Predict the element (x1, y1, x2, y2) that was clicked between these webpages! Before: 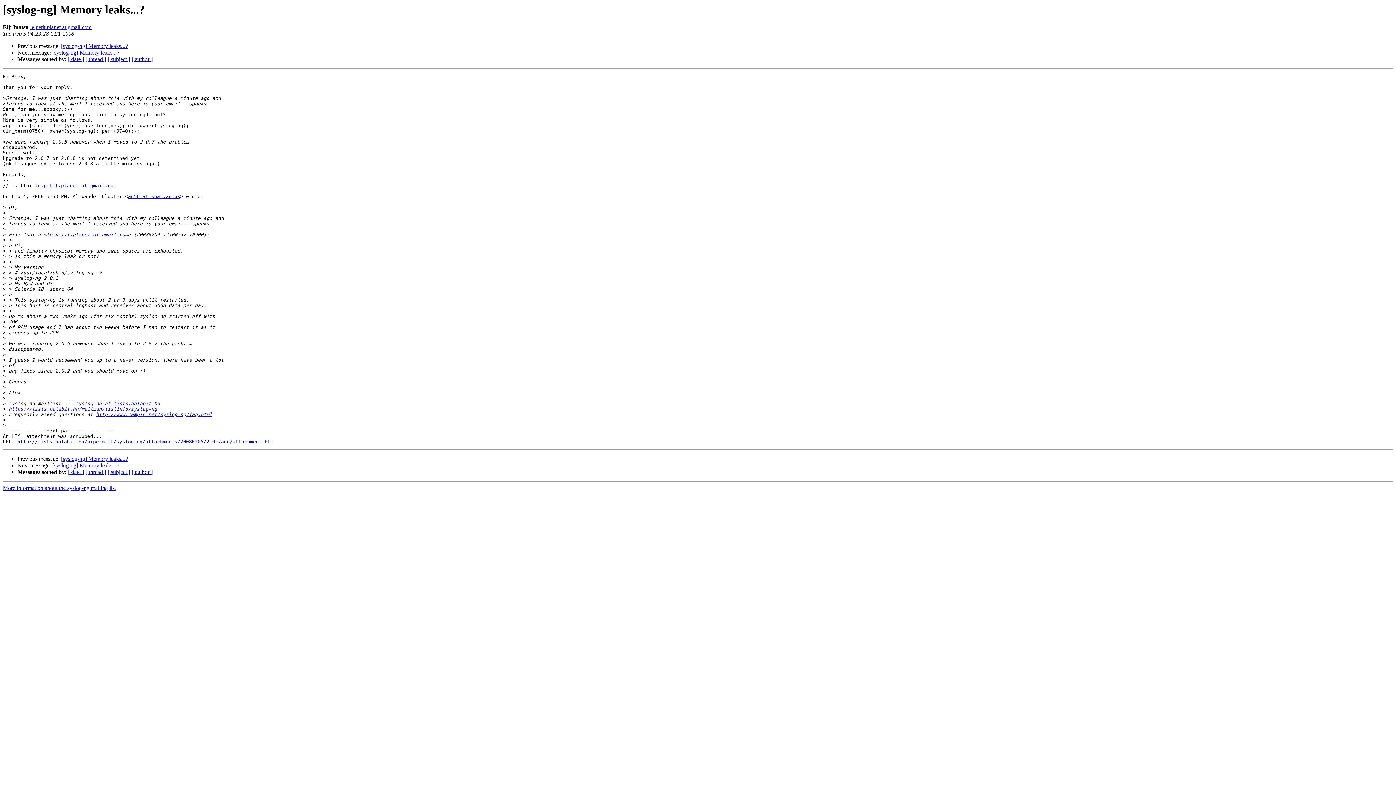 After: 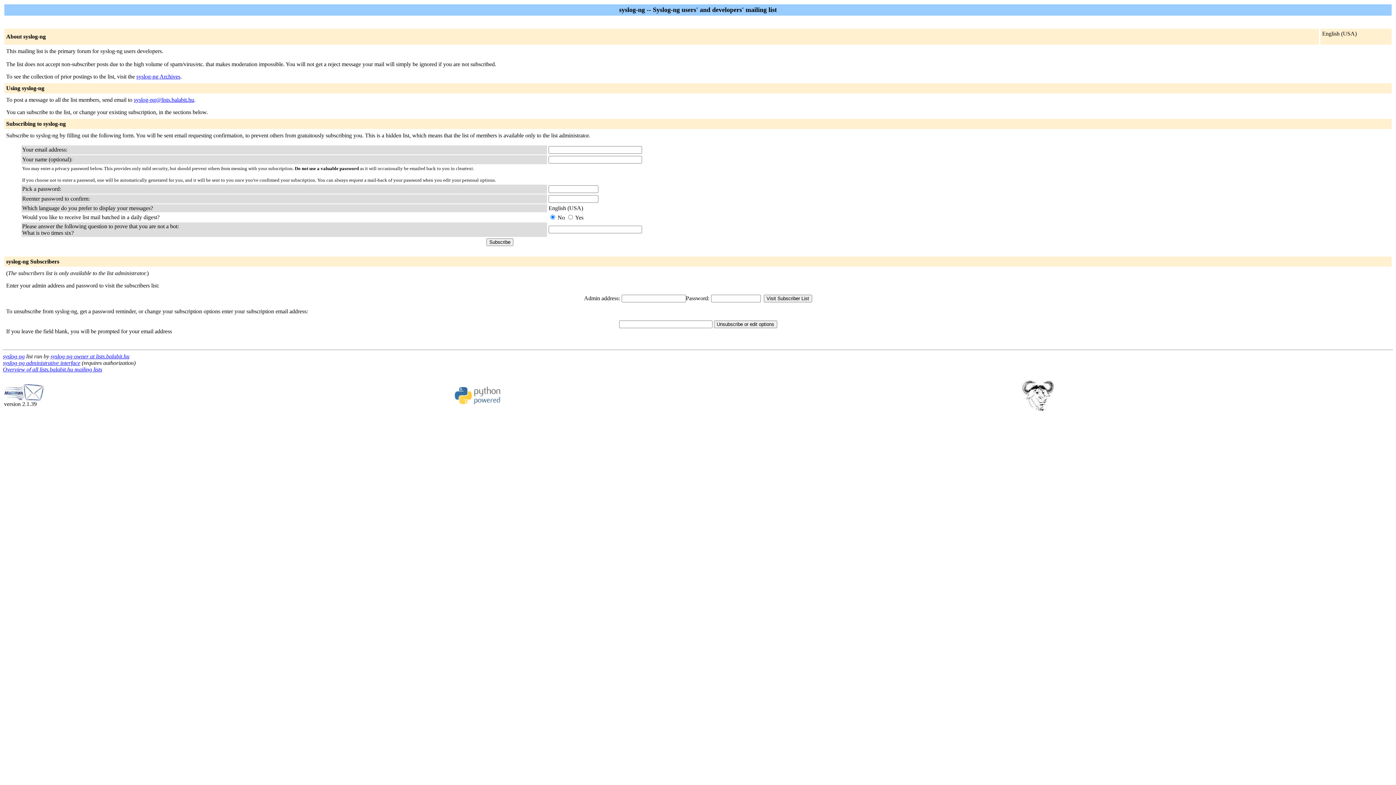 Action: bbox: (34, 183, 116, 188) label: le.petit.planet at gmail.com